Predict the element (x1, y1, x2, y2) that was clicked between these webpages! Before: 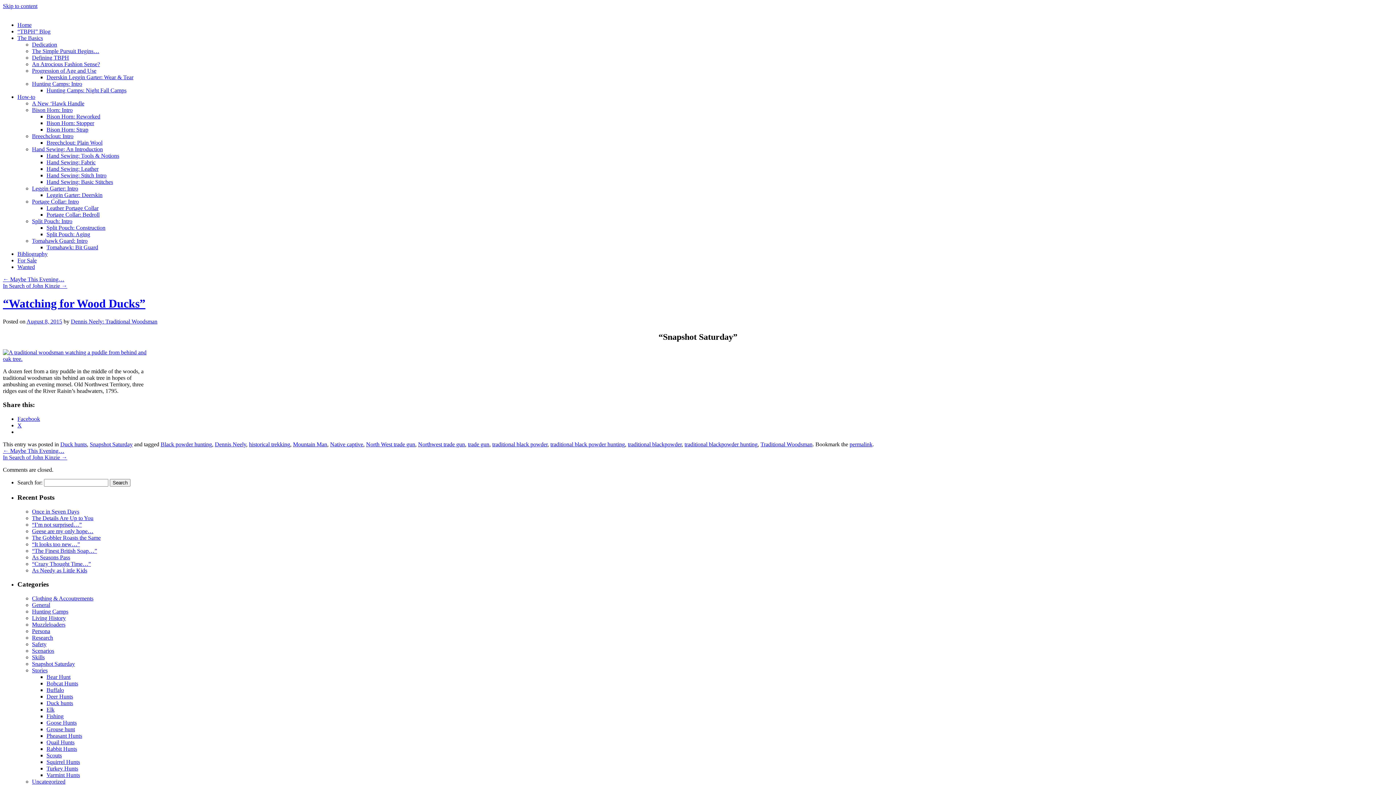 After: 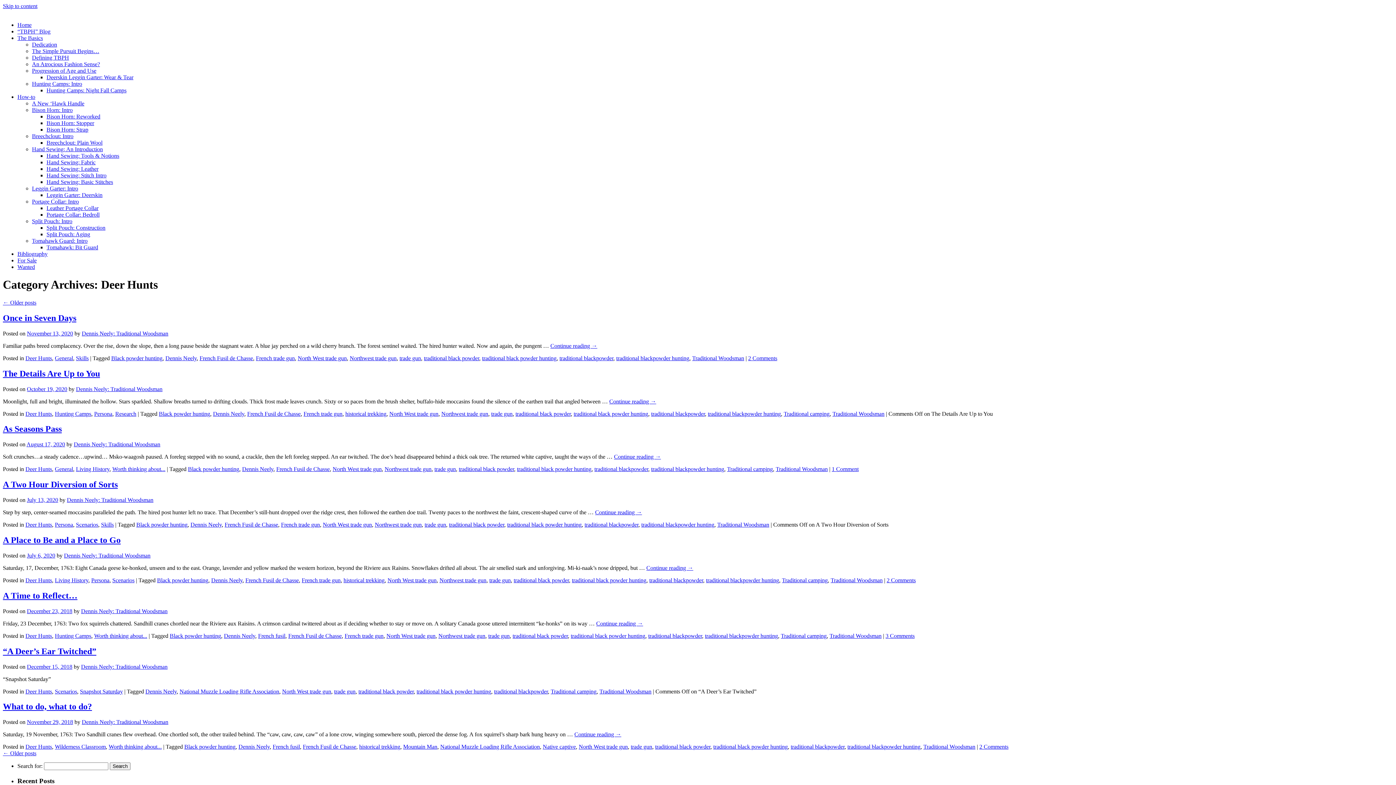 Action: label: Deer Hunts bbox: (46, 693, 73, 700)